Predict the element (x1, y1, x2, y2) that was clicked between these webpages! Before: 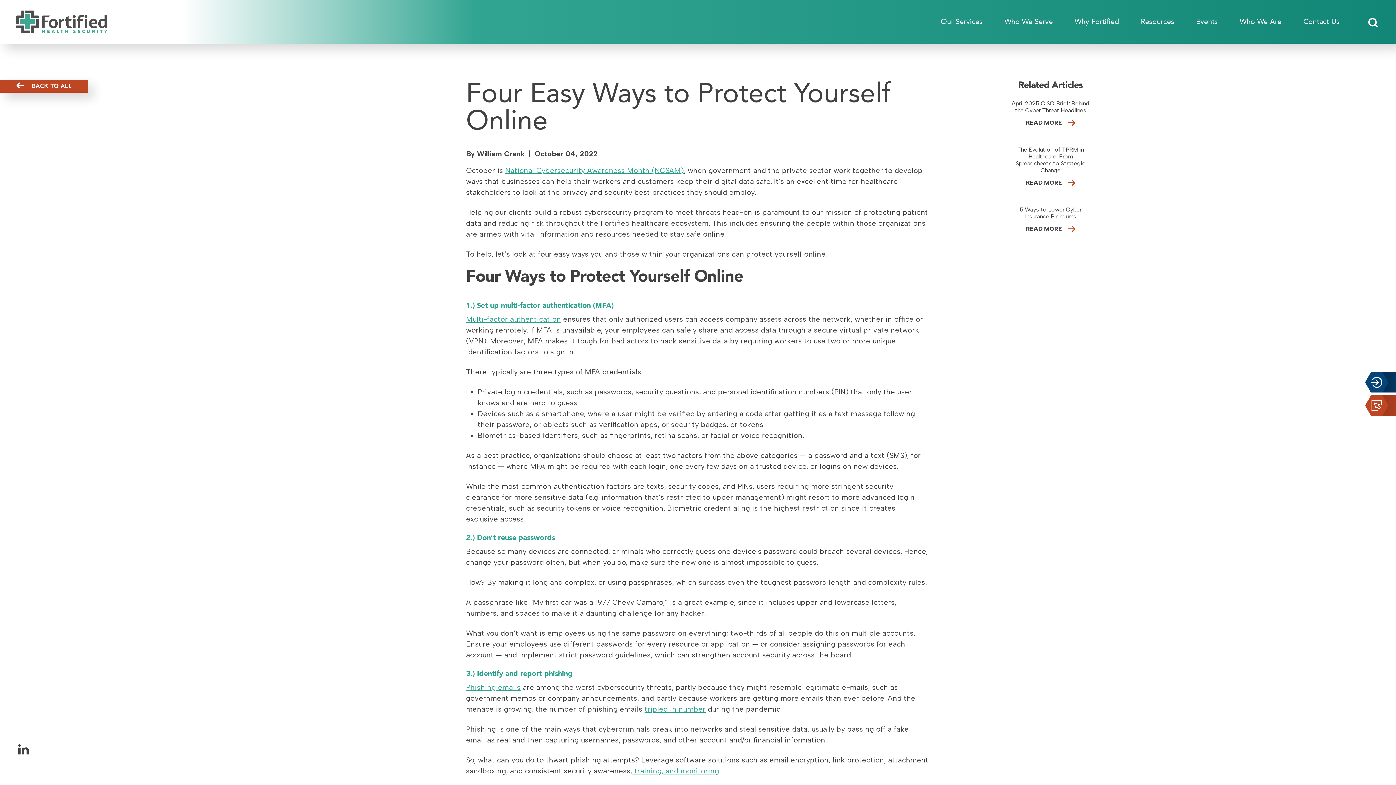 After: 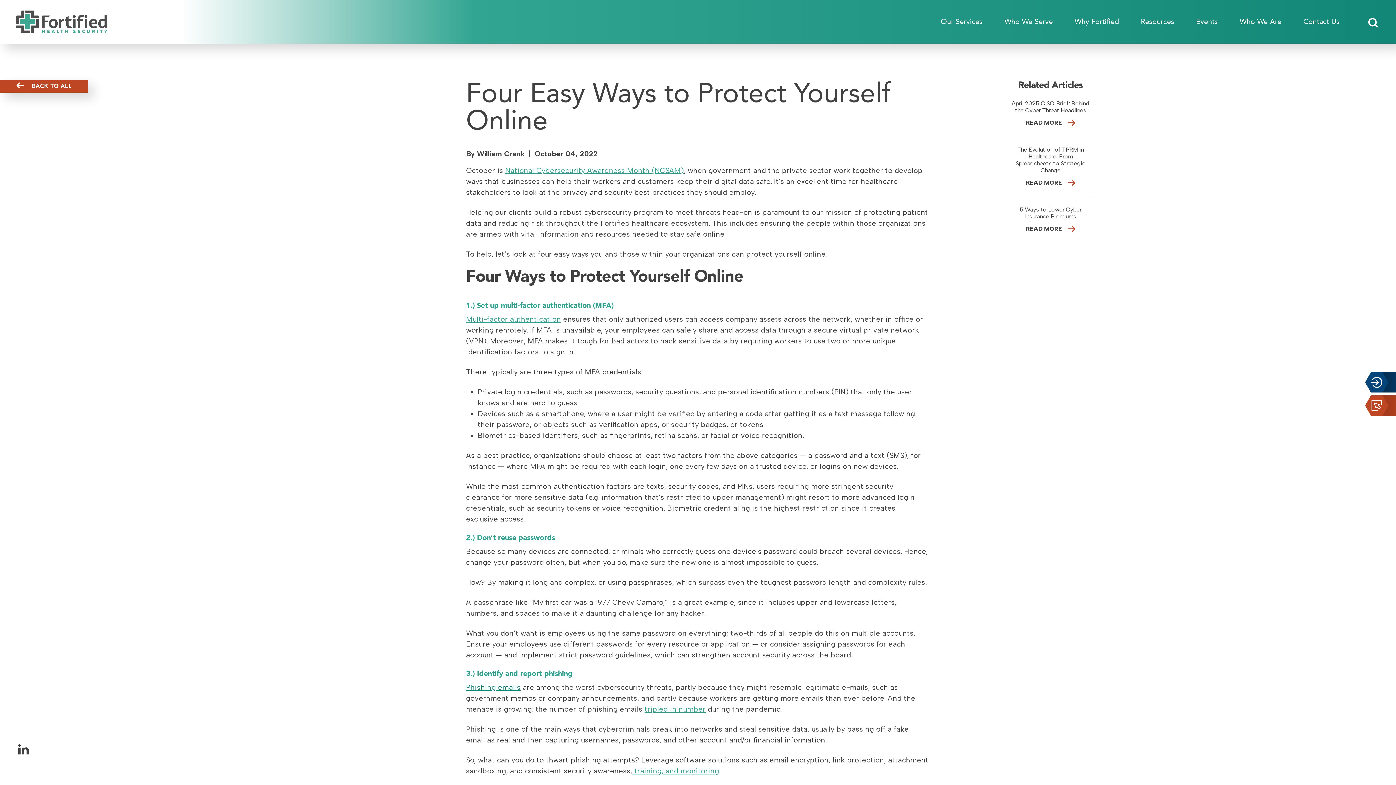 Action: bbox: (466, 683, 520, 691) label: Phishing emails